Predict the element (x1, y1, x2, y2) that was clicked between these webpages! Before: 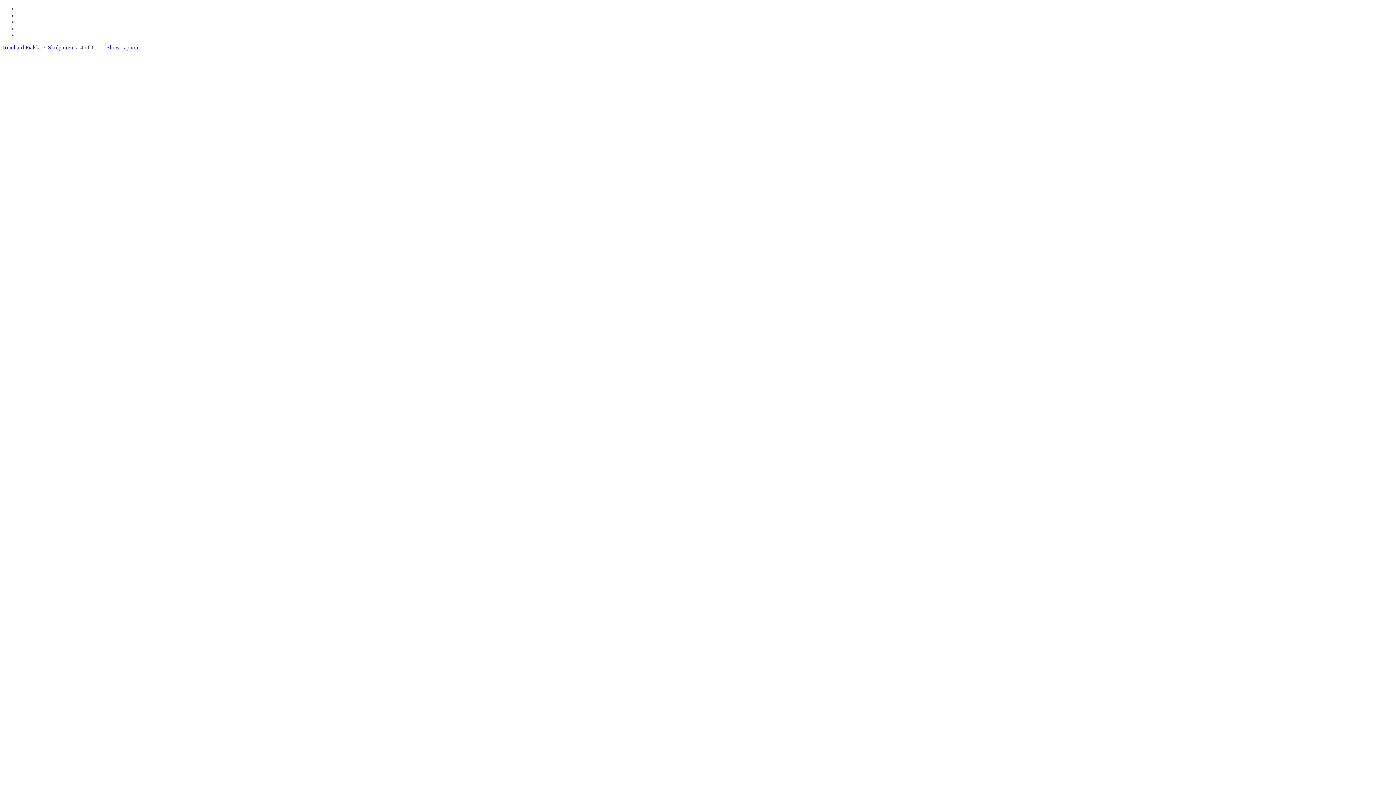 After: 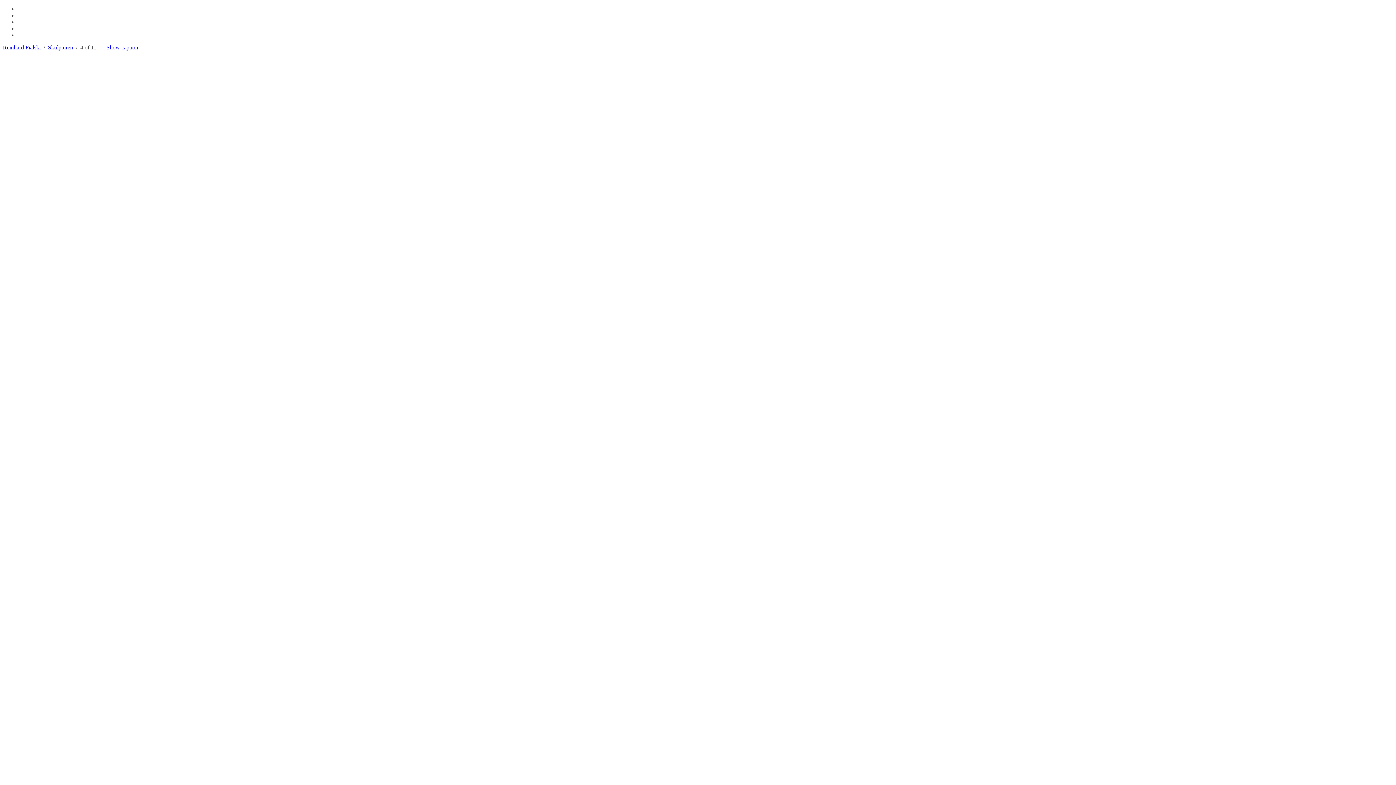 Action: label: Show caption bbox: (106, 44, 138, 50)